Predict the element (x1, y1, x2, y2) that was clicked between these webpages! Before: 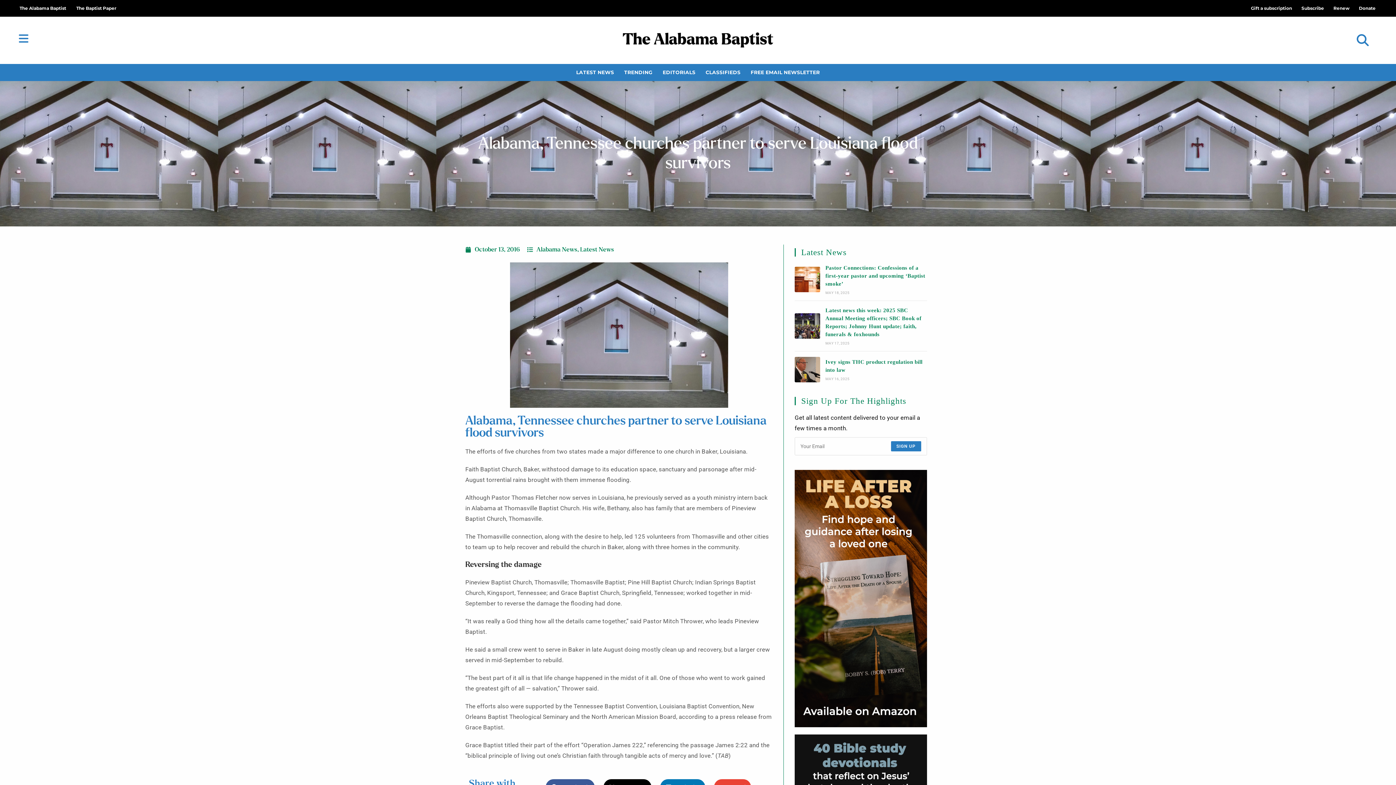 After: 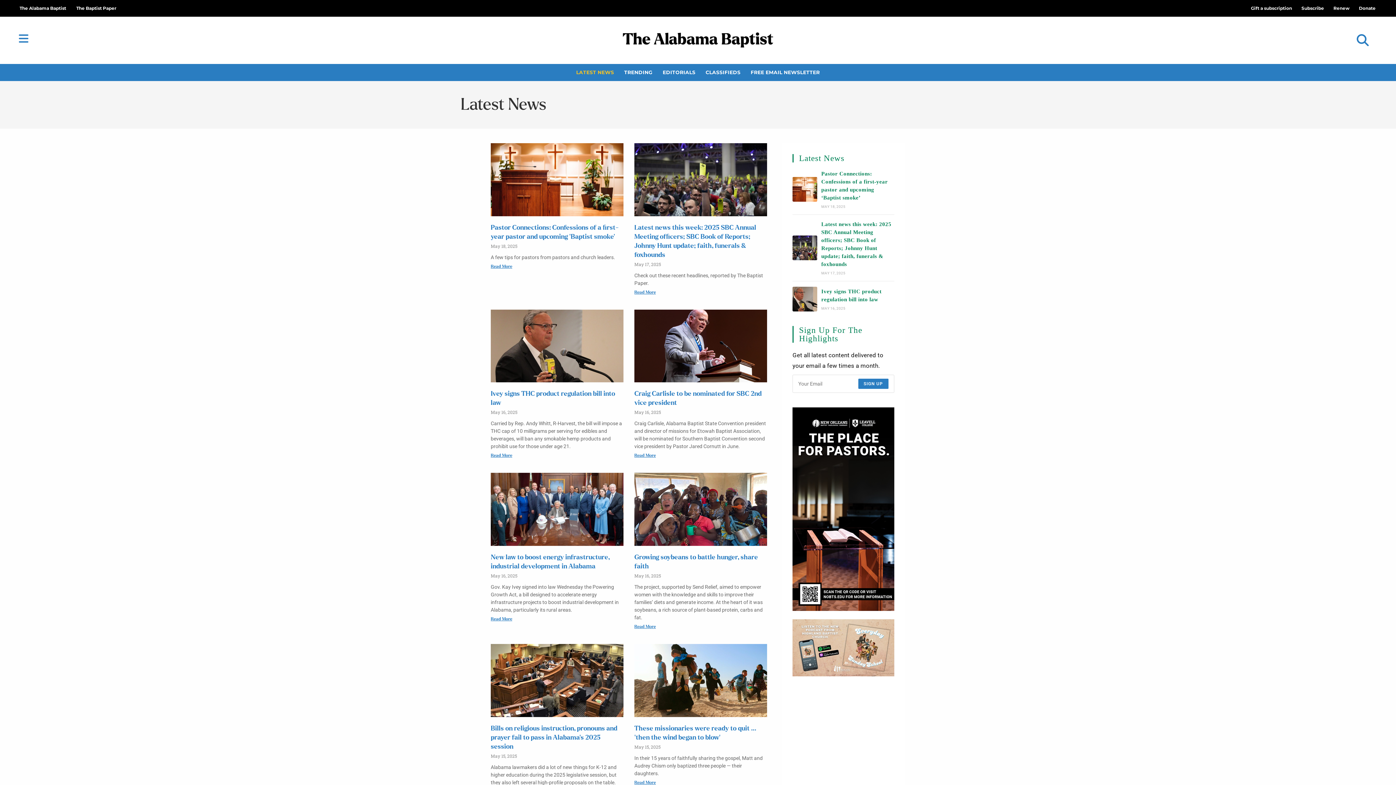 Action: bbox: (571, 63, 619, 80) label: LATEST NEWS